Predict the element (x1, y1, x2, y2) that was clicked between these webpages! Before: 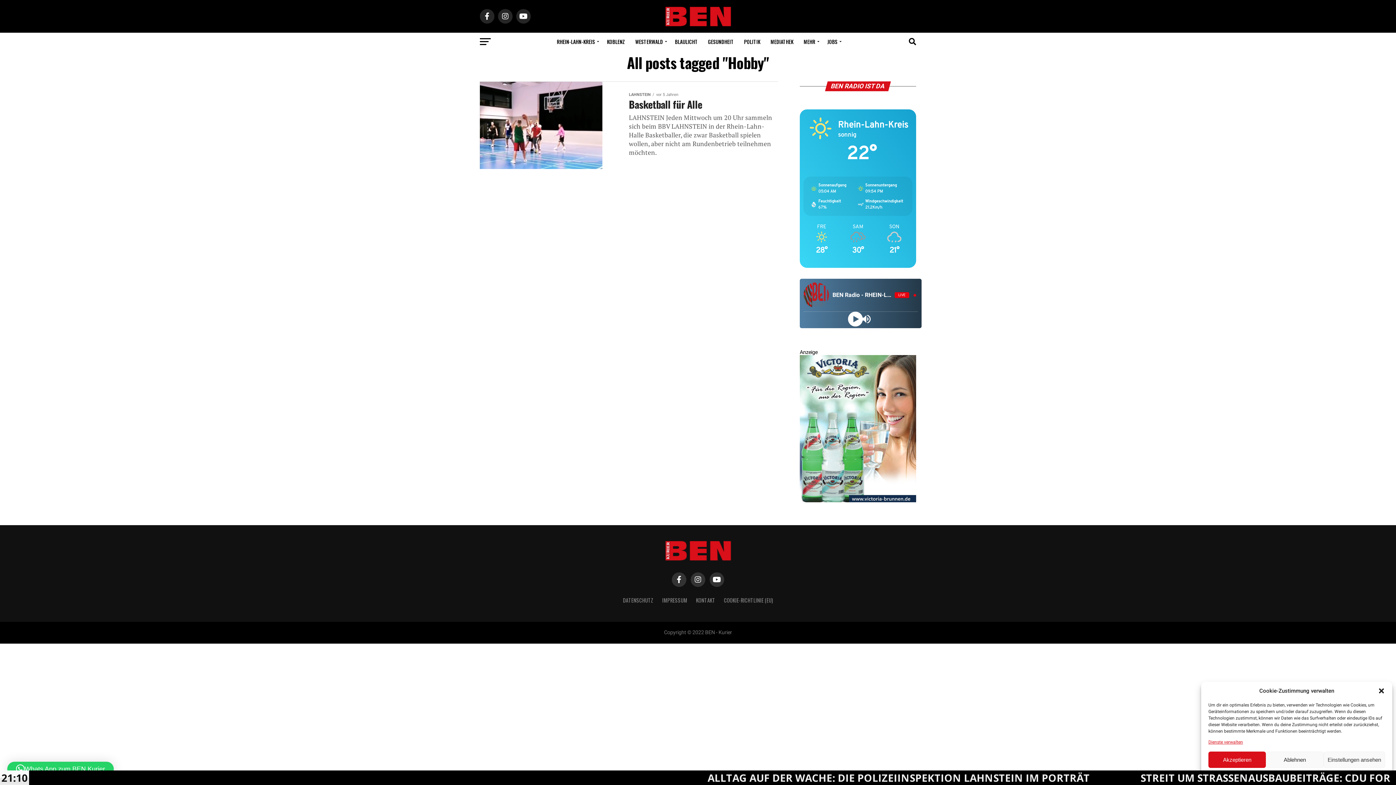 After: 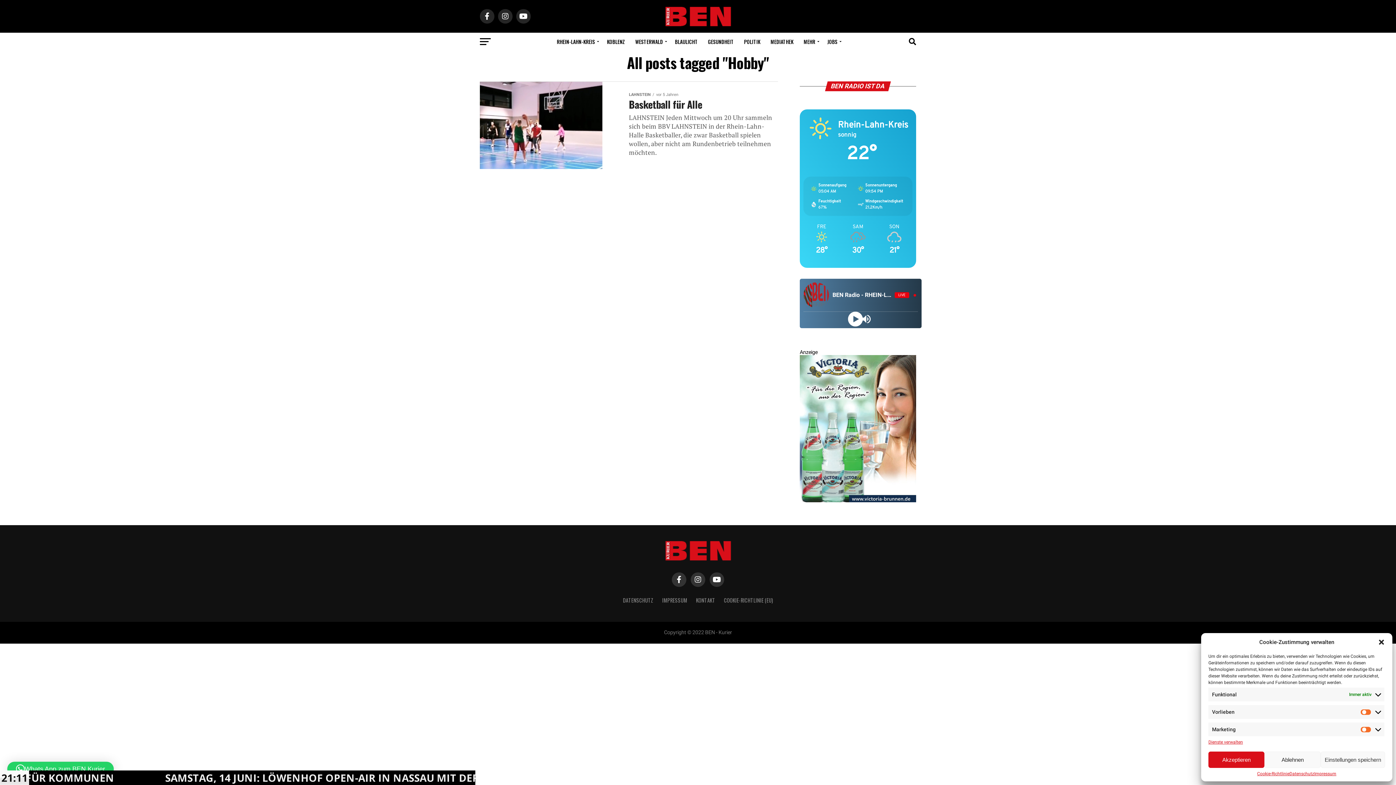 Action: bbox: (1323, 752, 1385, 768) label: Einstellungen ansehen